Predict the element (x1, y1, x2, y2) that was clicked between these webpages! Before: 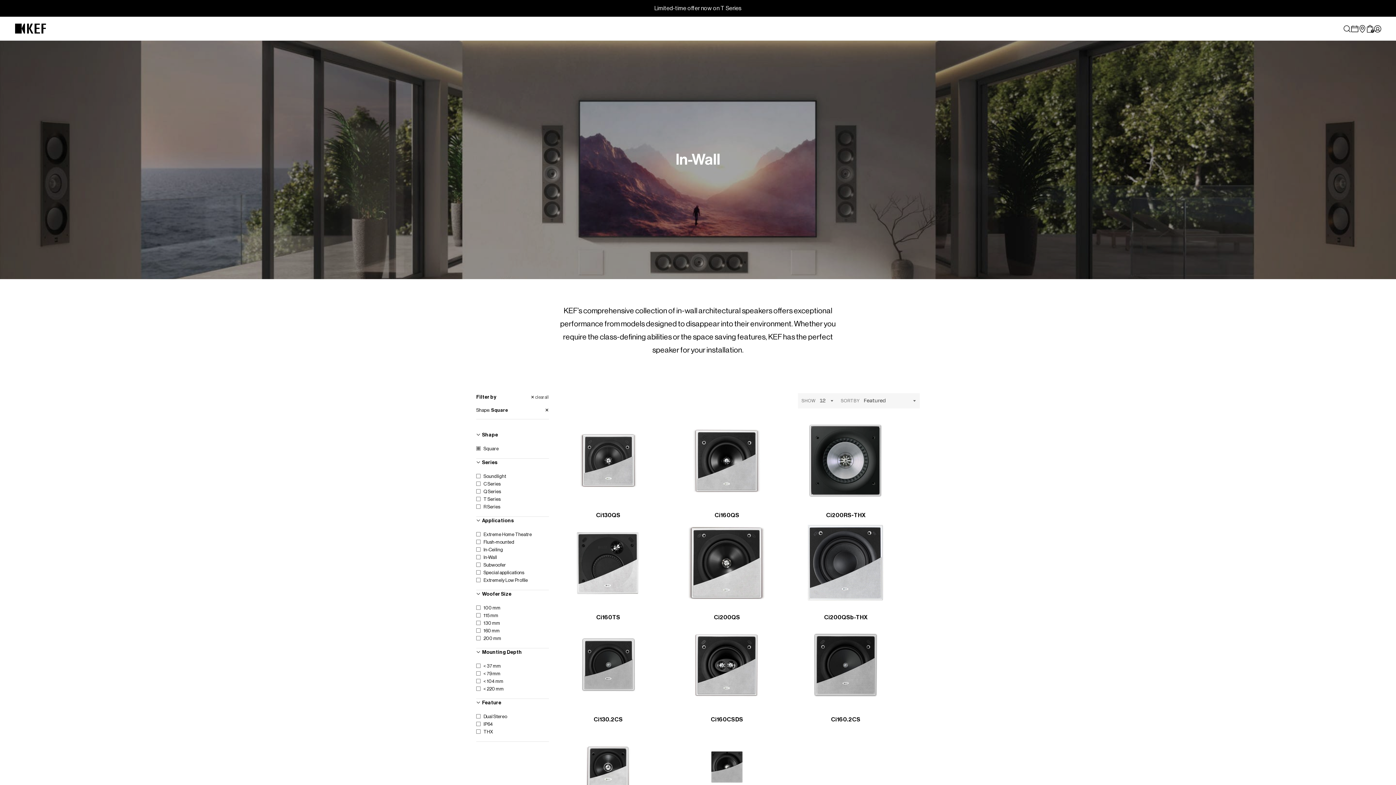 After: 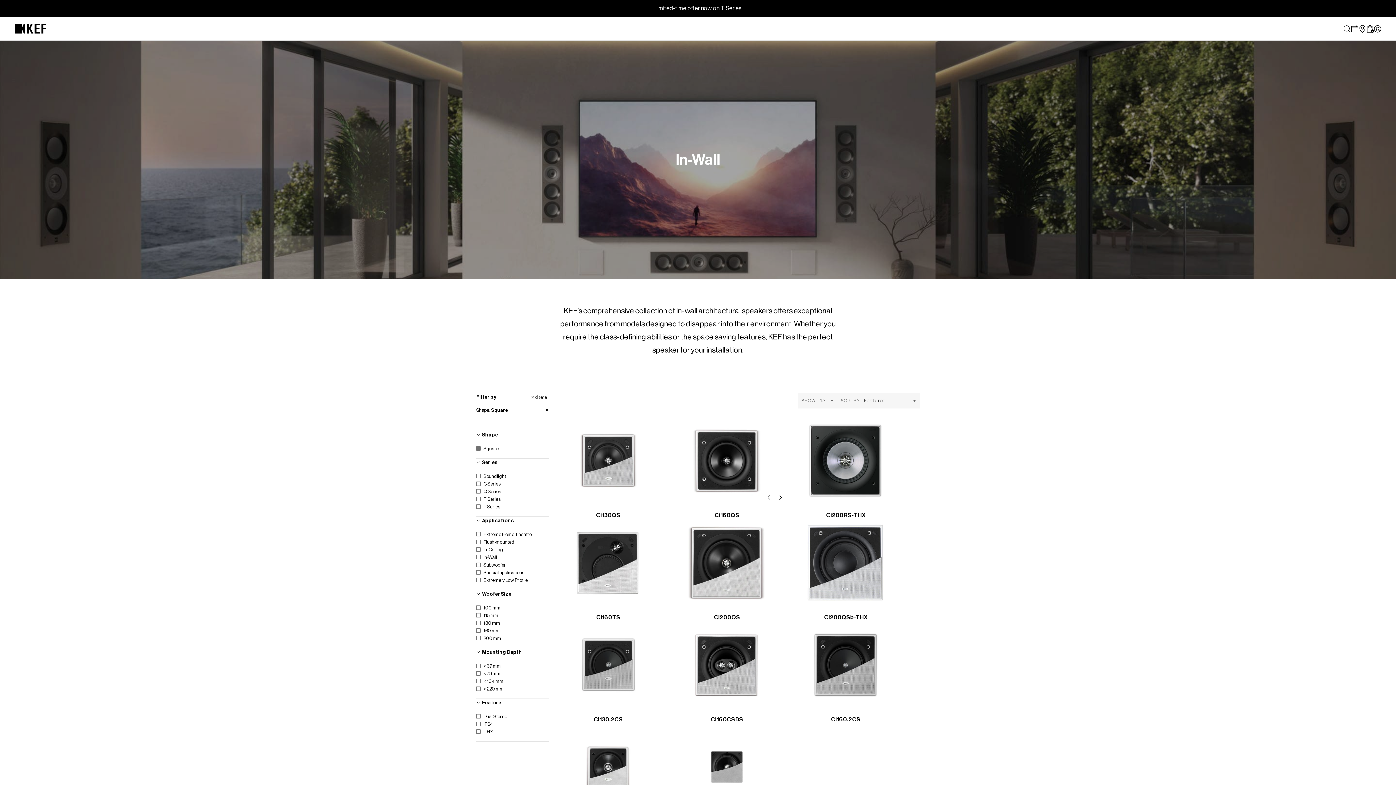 Action: bbox: (775, 503, 786, 515)